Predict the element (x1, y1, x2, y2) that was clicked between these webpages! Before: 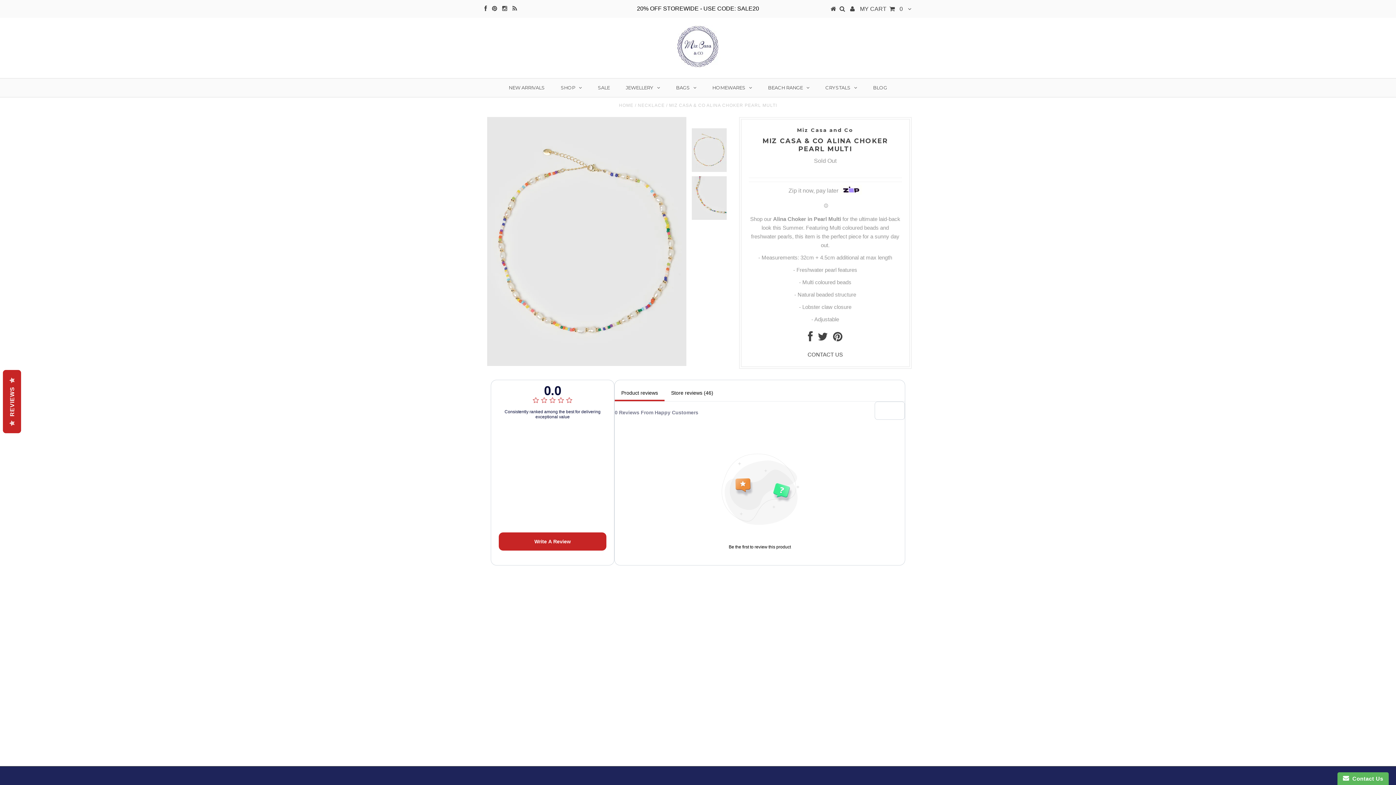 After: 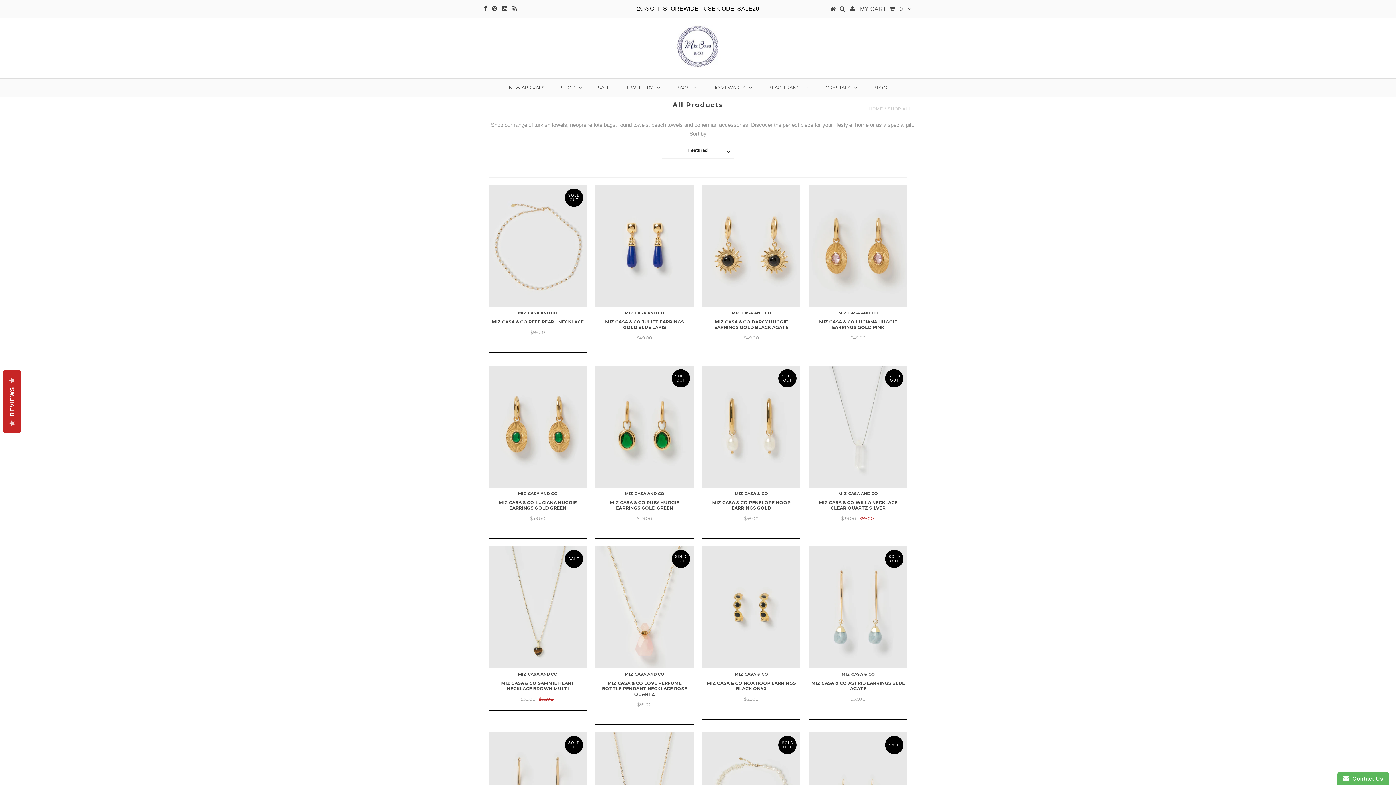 Action: bbox: (553, 78, 589, 96) label: SHOP